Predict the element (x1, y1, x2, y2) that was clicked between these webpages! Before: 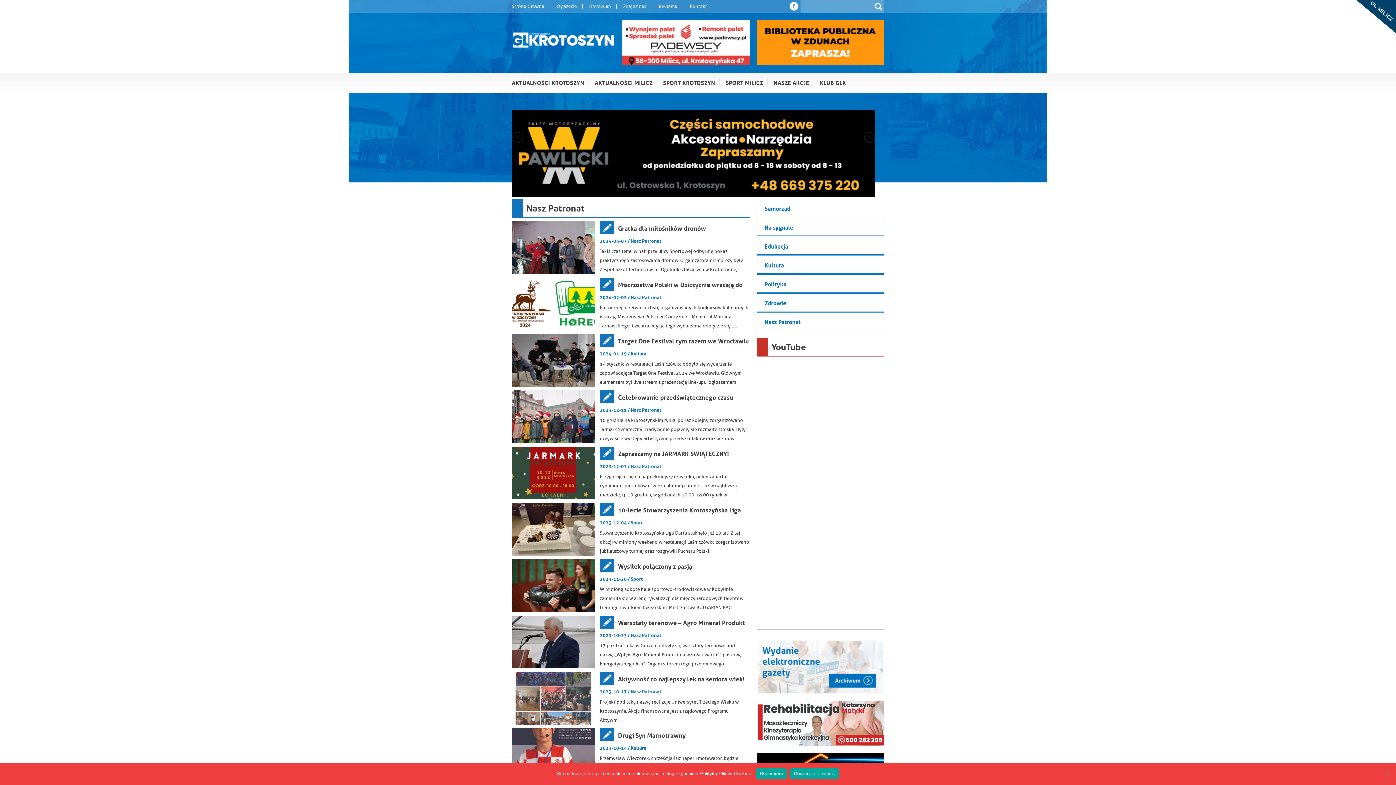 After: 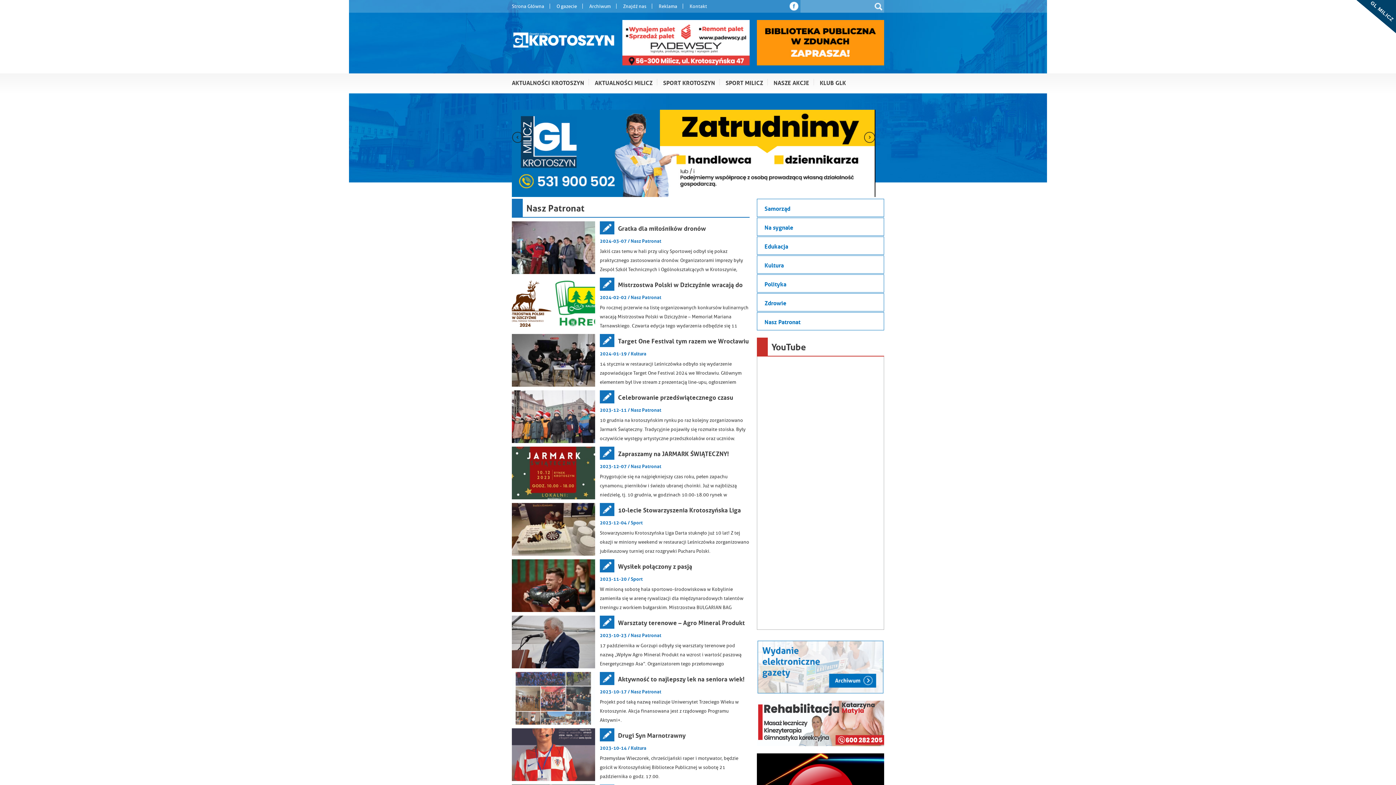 Action: label: Rozumiem bbox: (756, 768, 786, 779)